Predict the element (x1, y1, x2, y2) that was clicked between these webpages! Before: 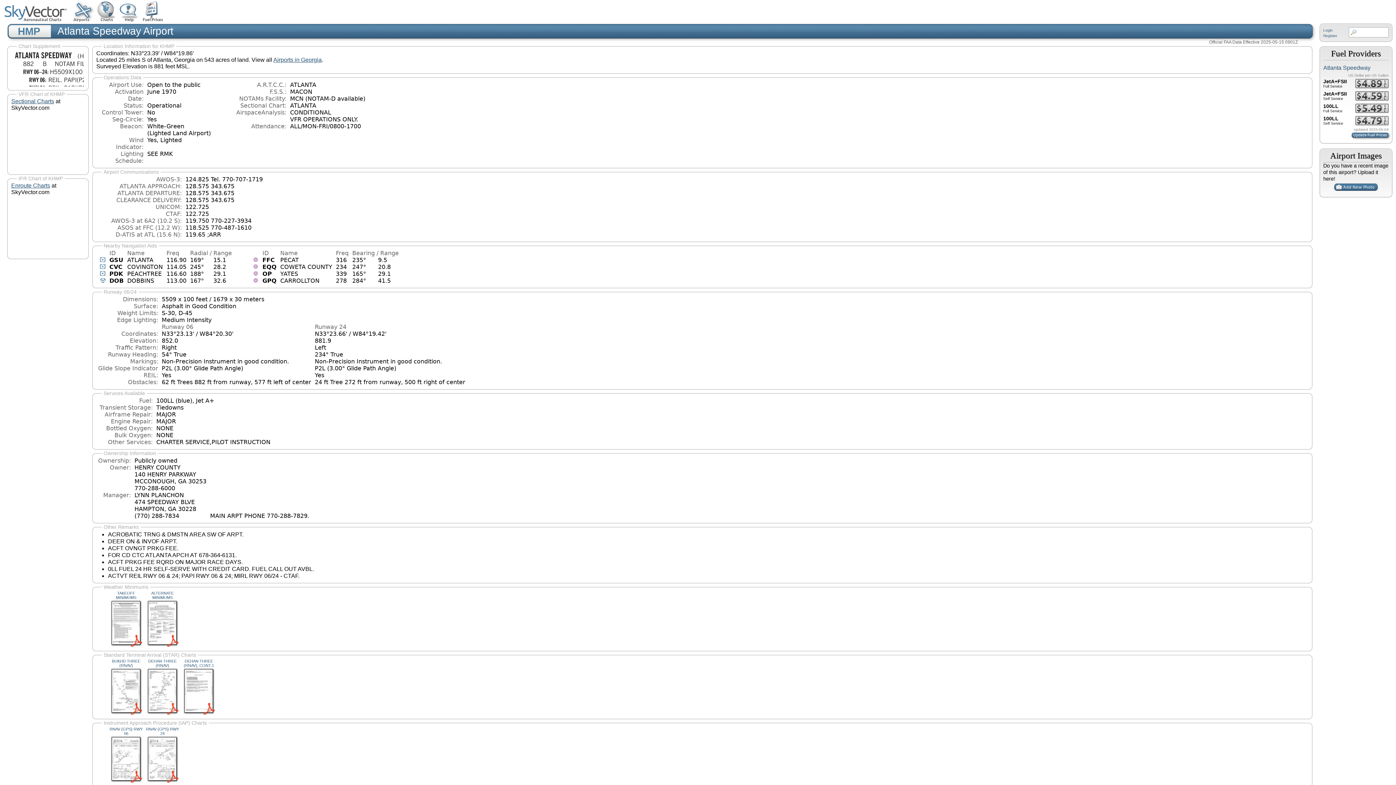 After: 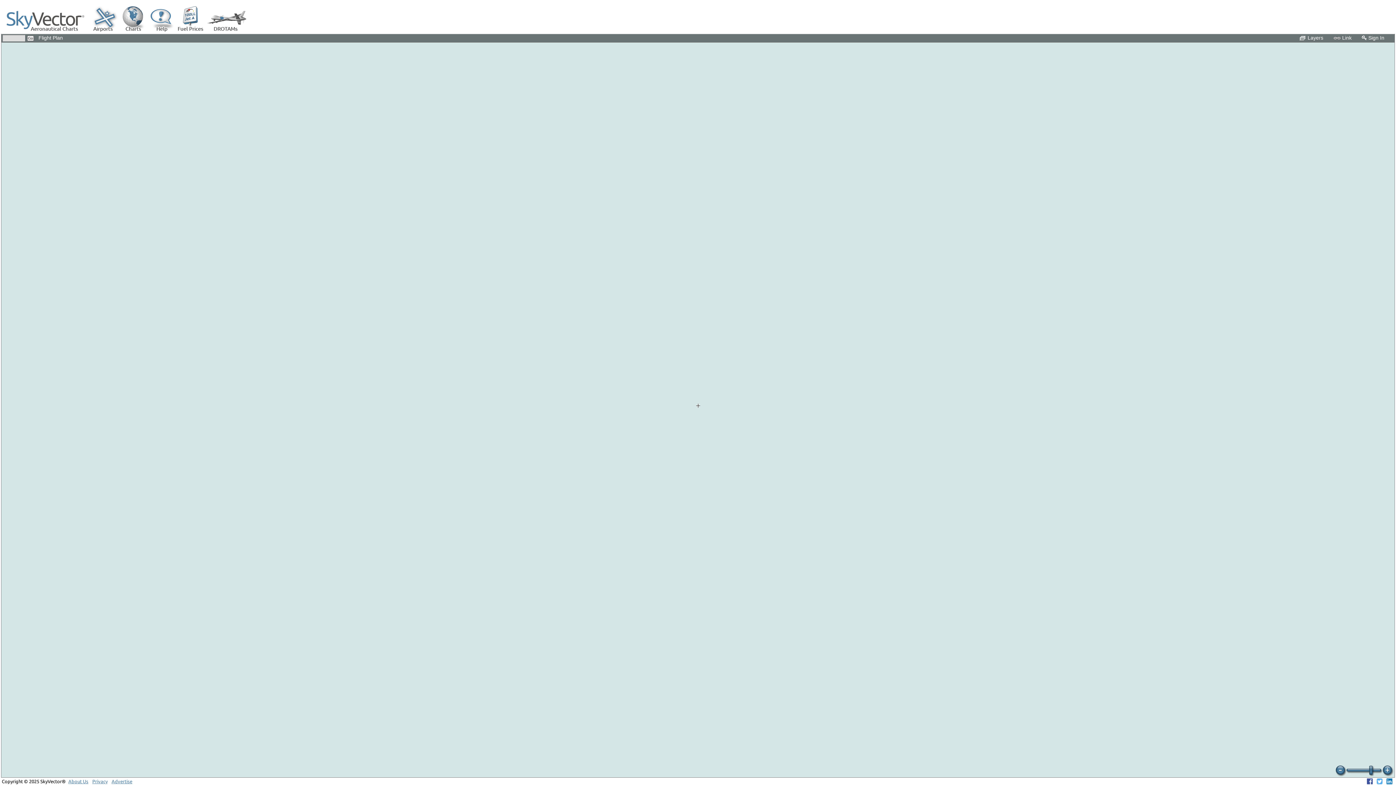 Action: bbox: (11, 182, 50, 188) label: Enroute Charts